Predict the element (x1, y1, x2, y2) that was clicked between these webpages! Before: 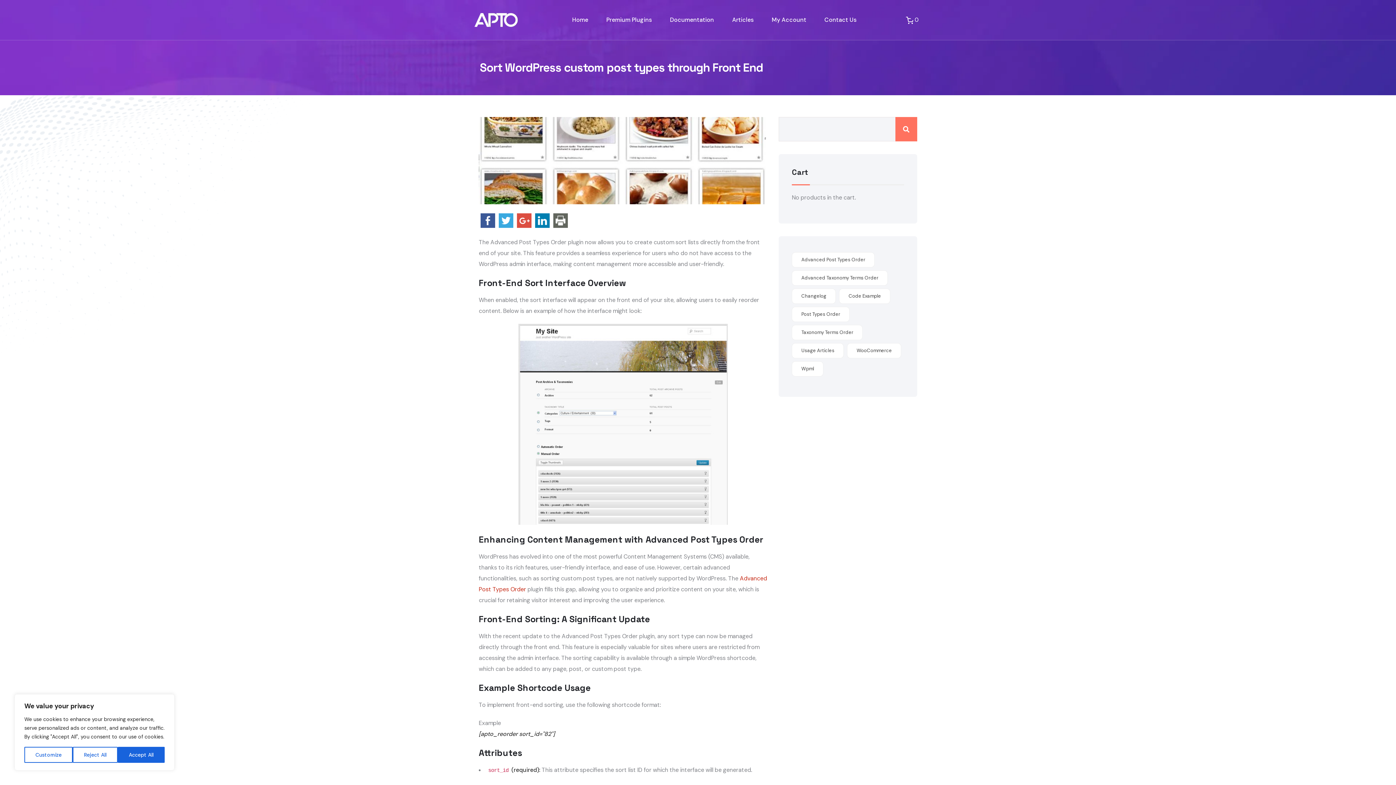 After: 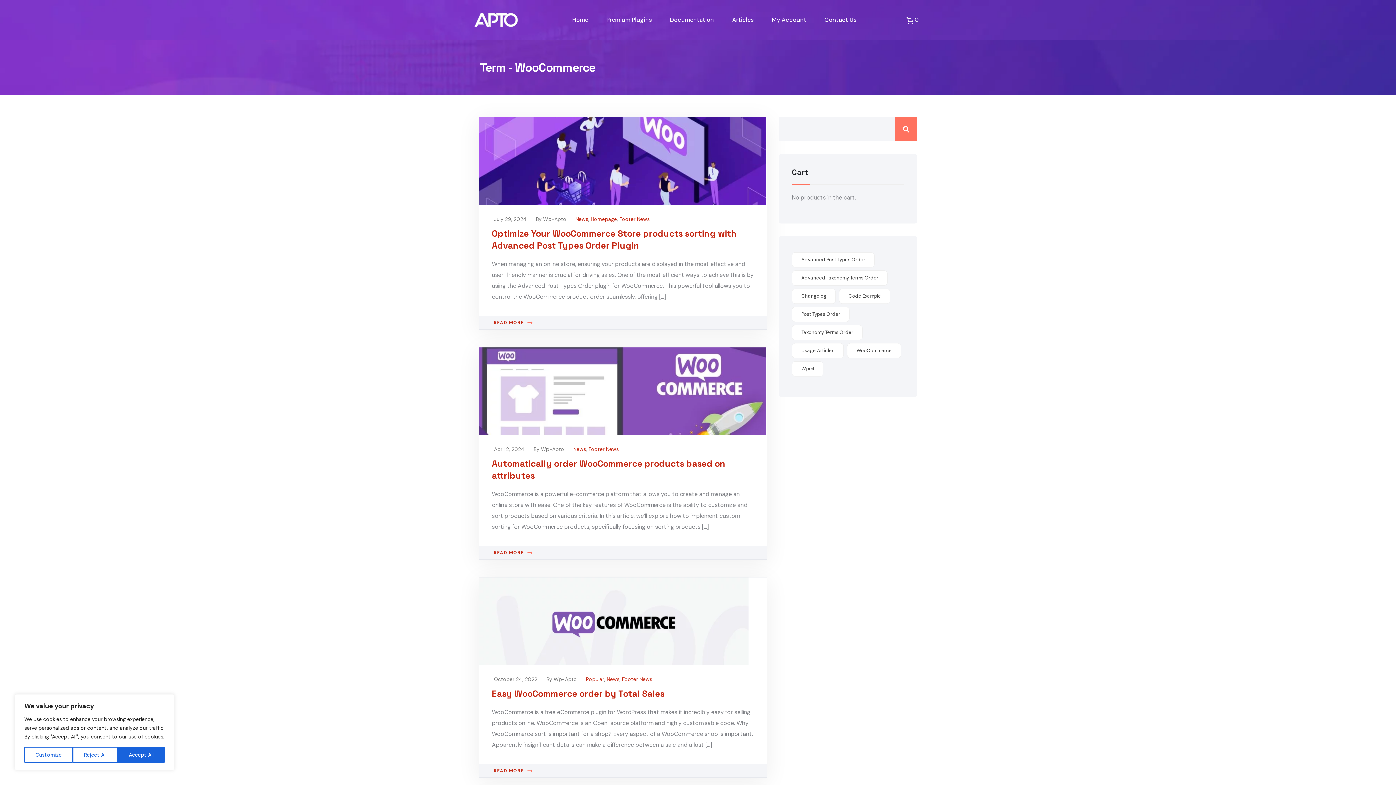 Action: bbox: (847, 325, 901, 340) label: WooCommerce (16 items)